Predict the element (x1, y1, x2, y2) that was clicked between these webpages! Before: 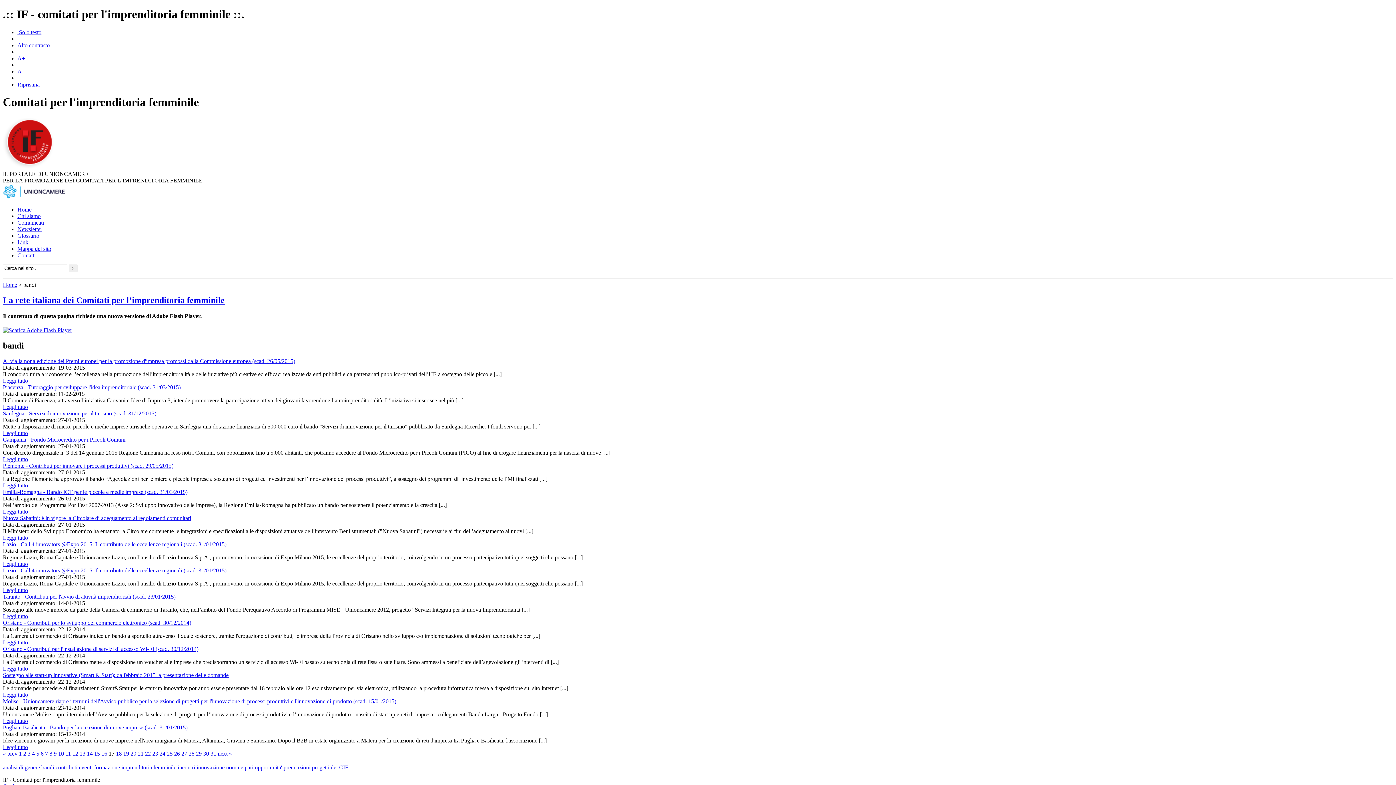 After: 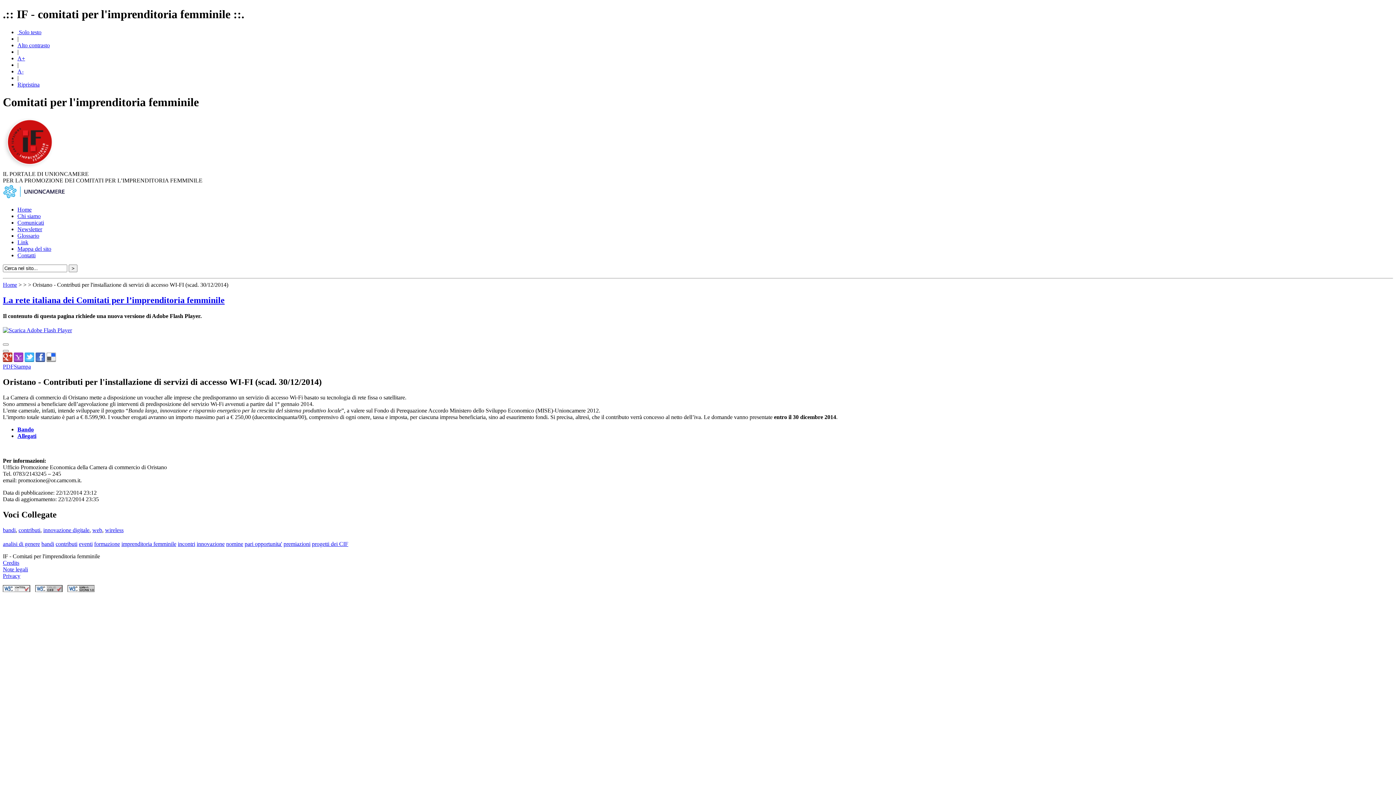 Action: bbox: (2, 665, 28, 672) label: Leggi tutto